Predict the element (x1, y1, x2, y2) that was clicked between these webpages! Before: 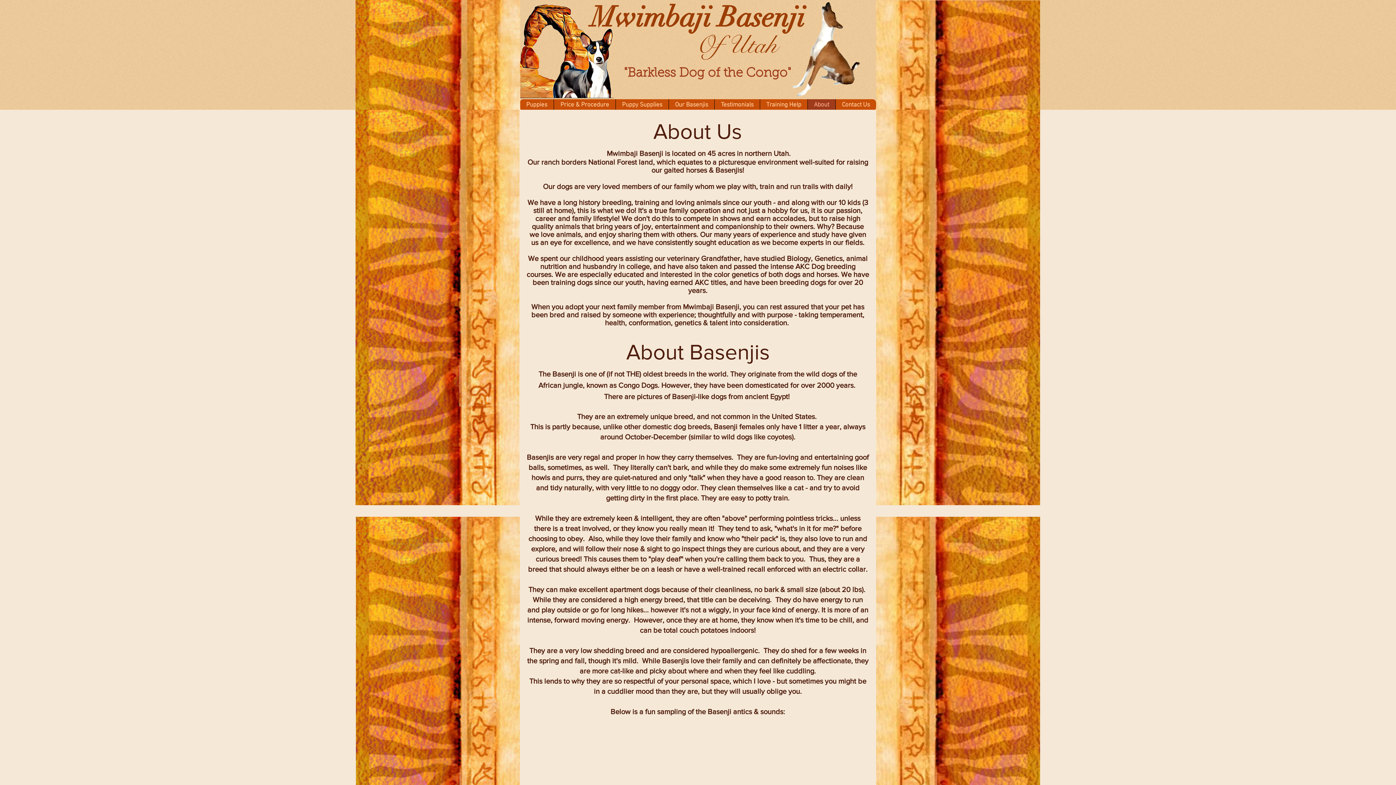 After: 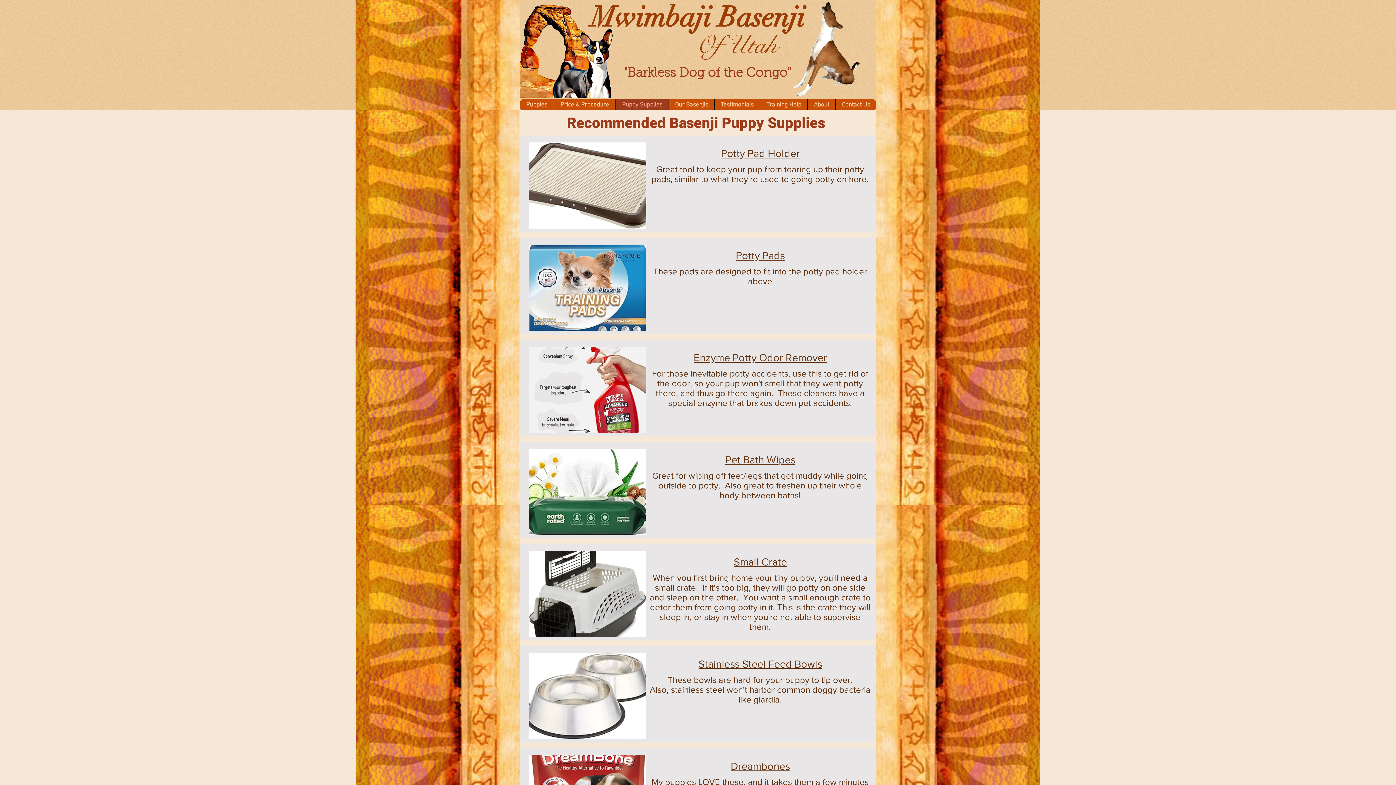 Action: bbox: (615, 99, 668, 110) label: Puppy Supplies